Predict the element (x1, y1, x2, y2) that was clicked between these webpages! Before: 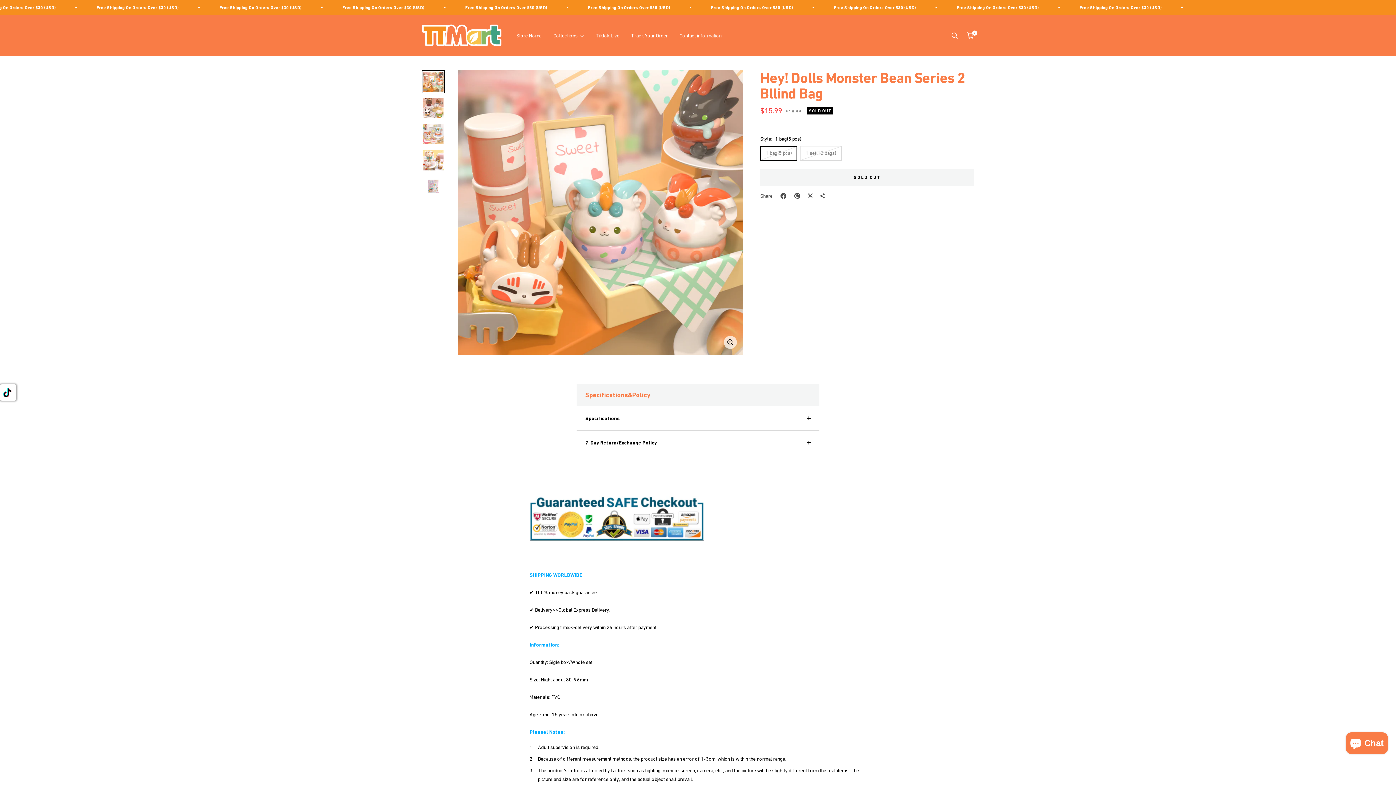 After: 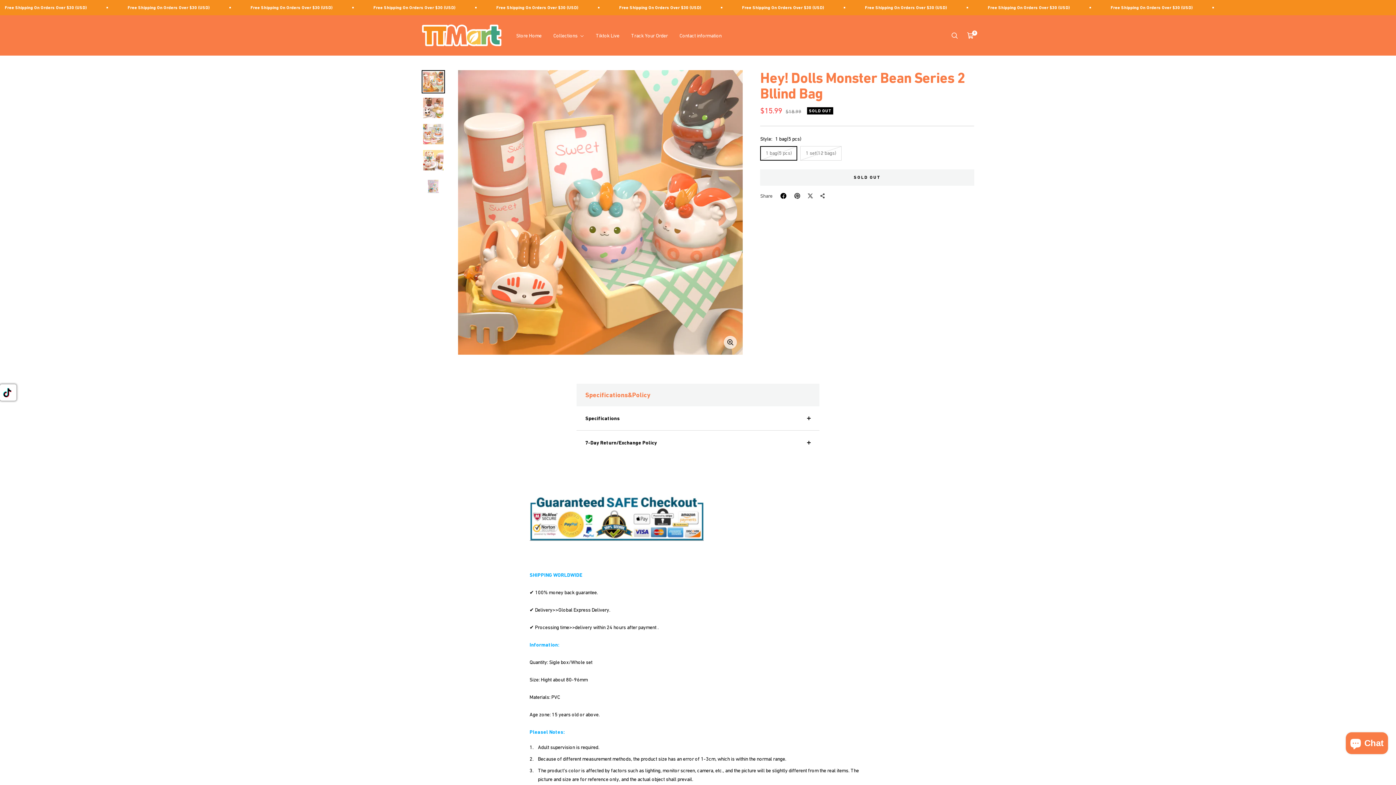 Action: label: Share on Facebook bbox: (780, 192, 787, 199)